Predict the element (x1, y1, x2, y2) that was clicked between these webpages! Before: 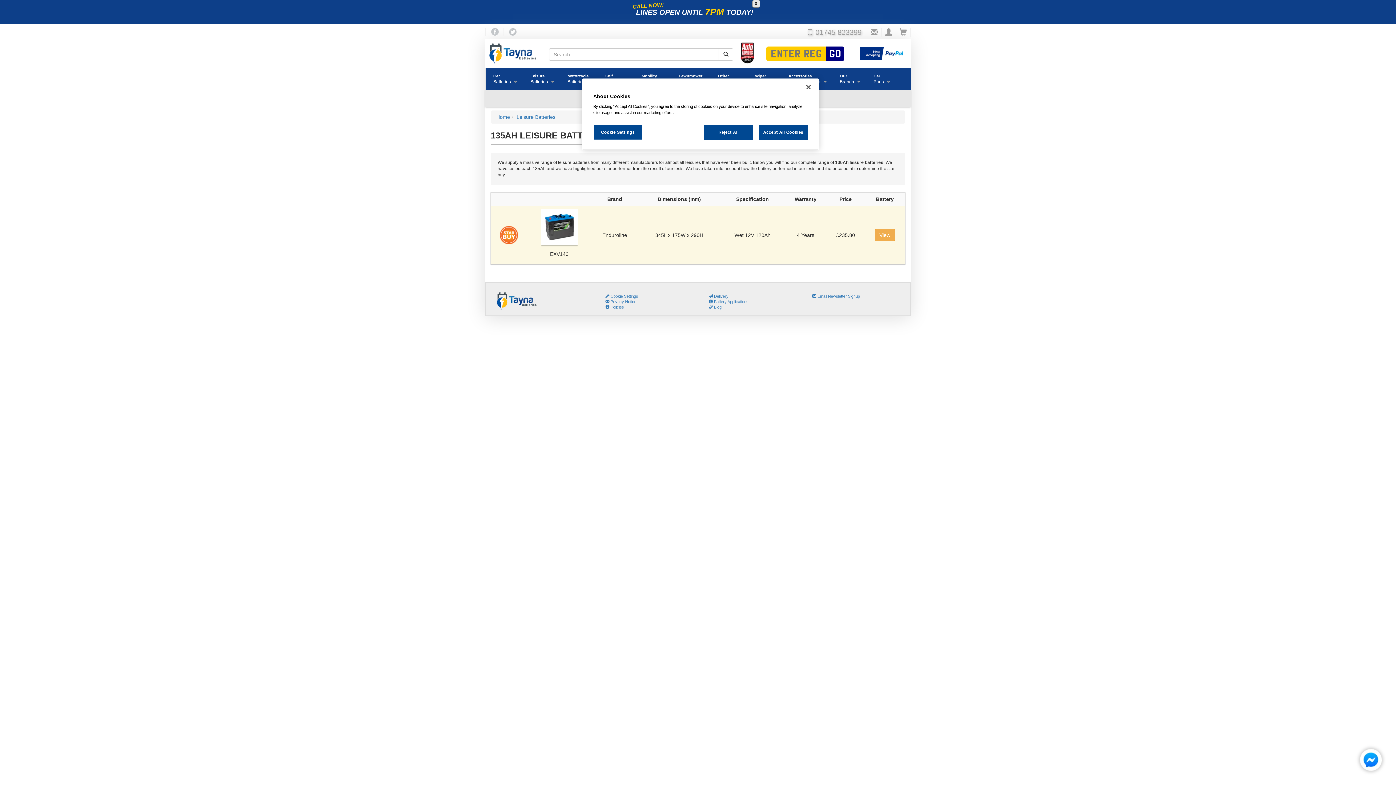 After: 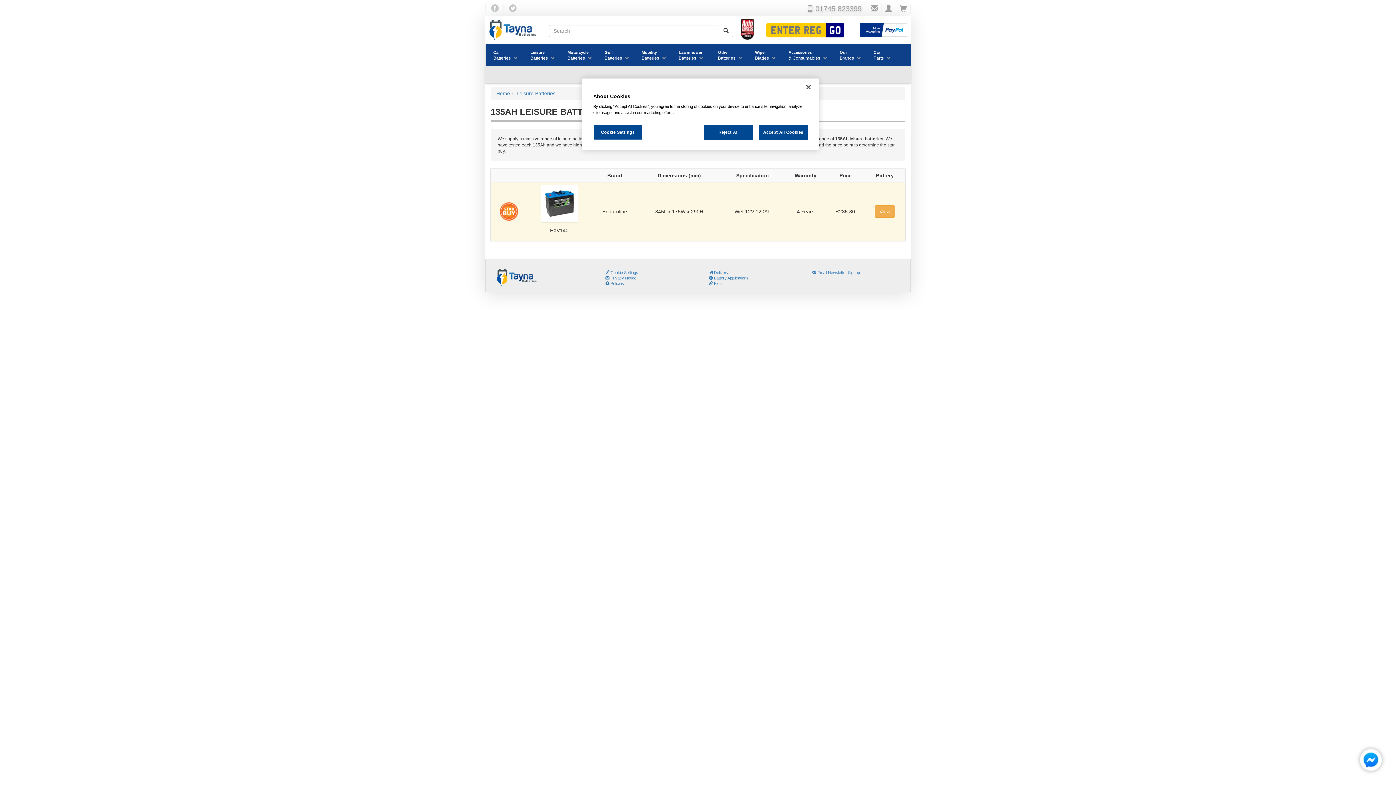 Action: label: X bbox: (752, 0, 760, 7)